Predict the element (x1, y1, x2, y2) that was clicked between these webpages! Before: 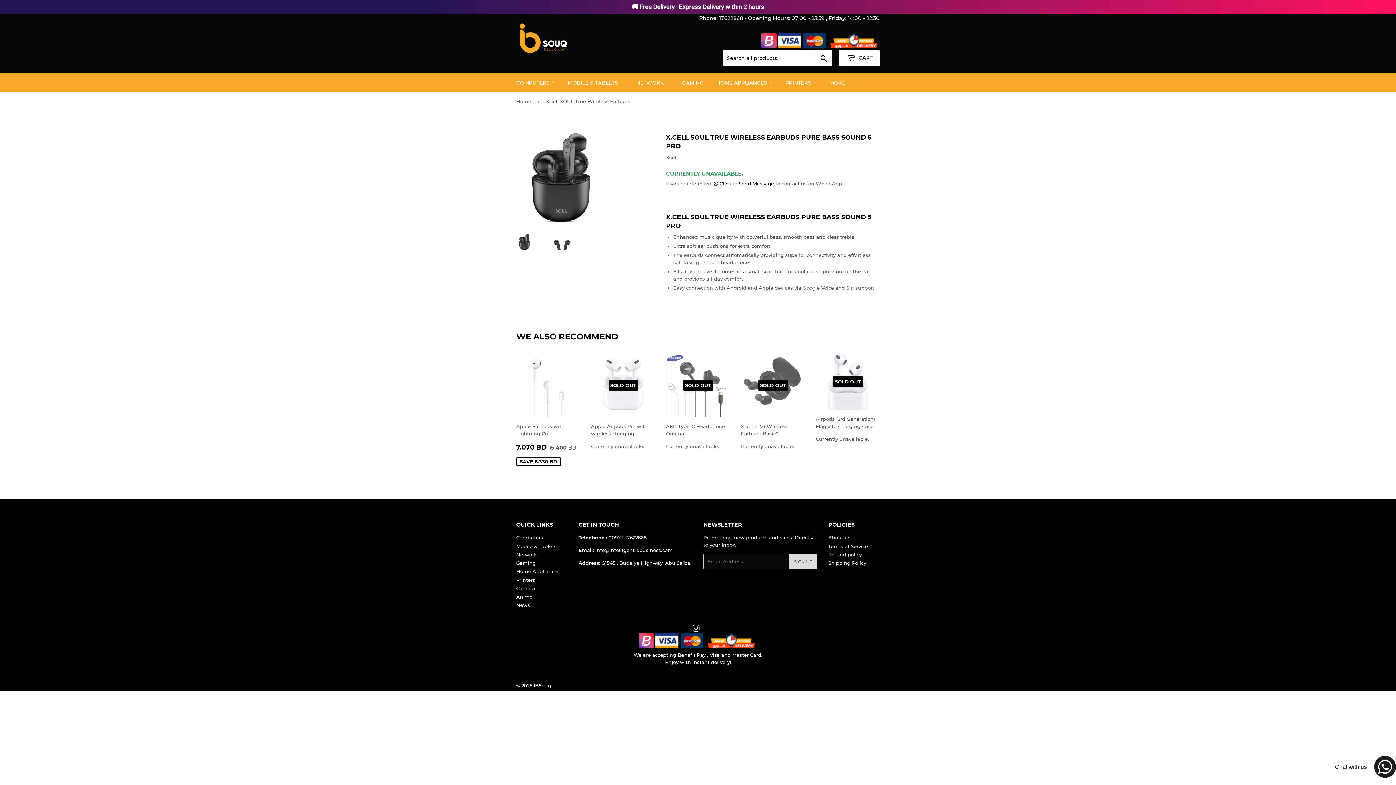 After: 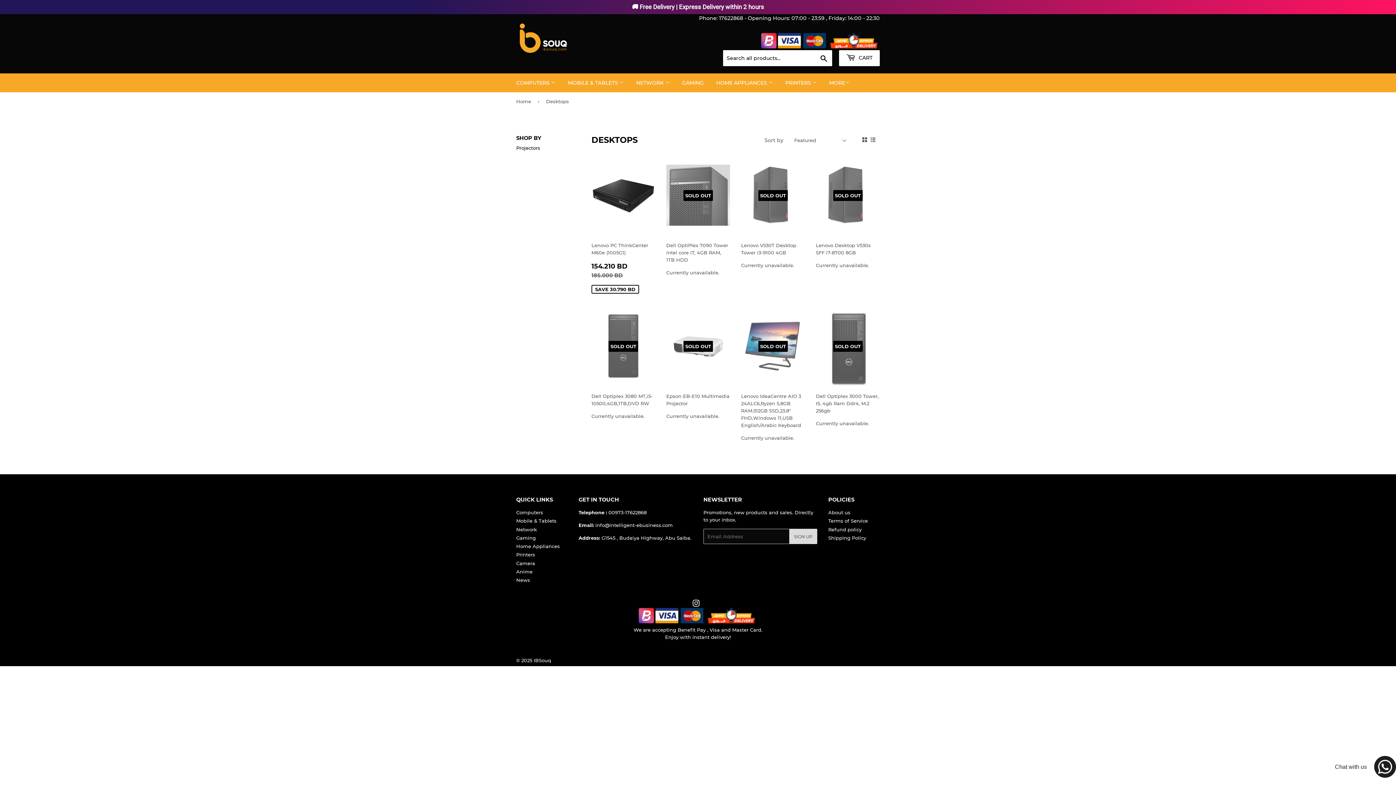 Action: label: COMPUTERS  bbox: (510, 73, 561, 92)